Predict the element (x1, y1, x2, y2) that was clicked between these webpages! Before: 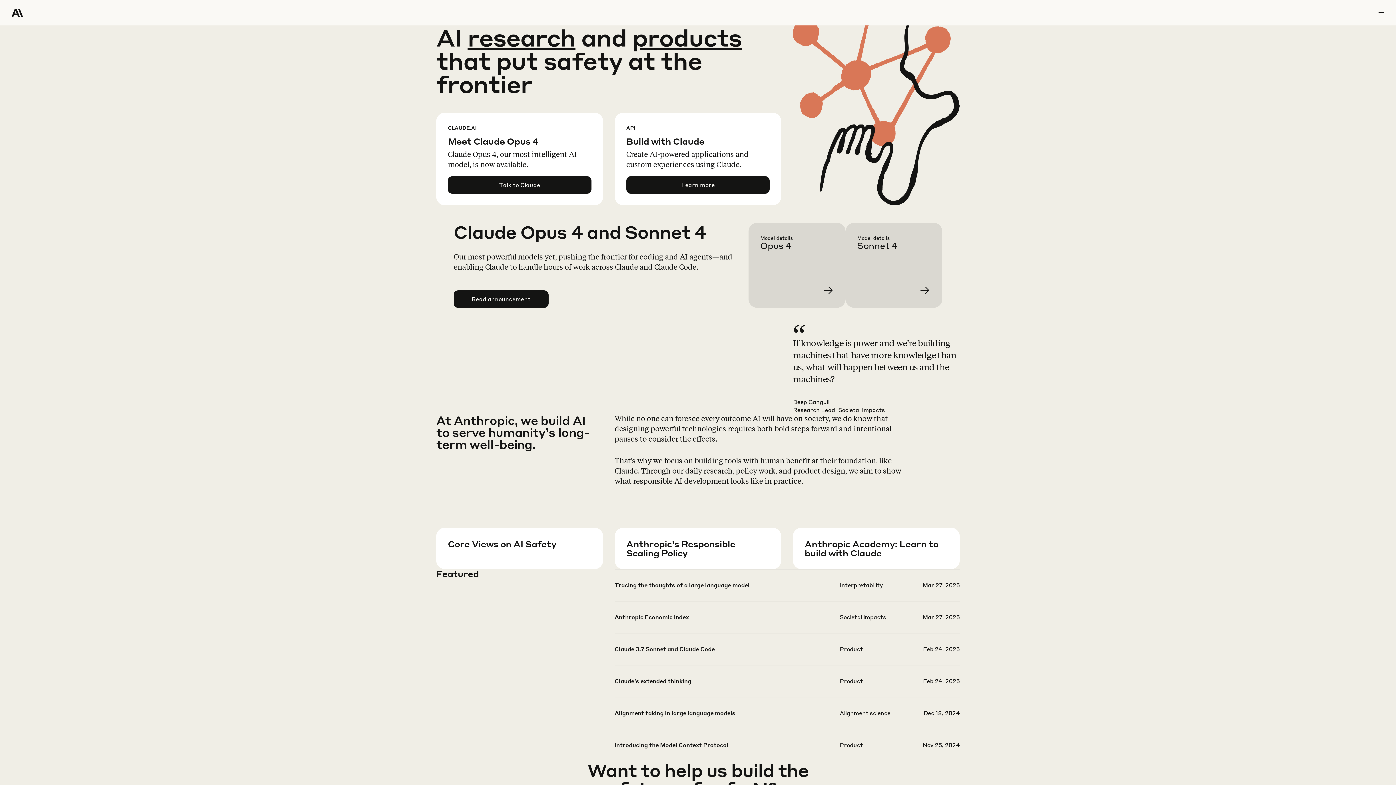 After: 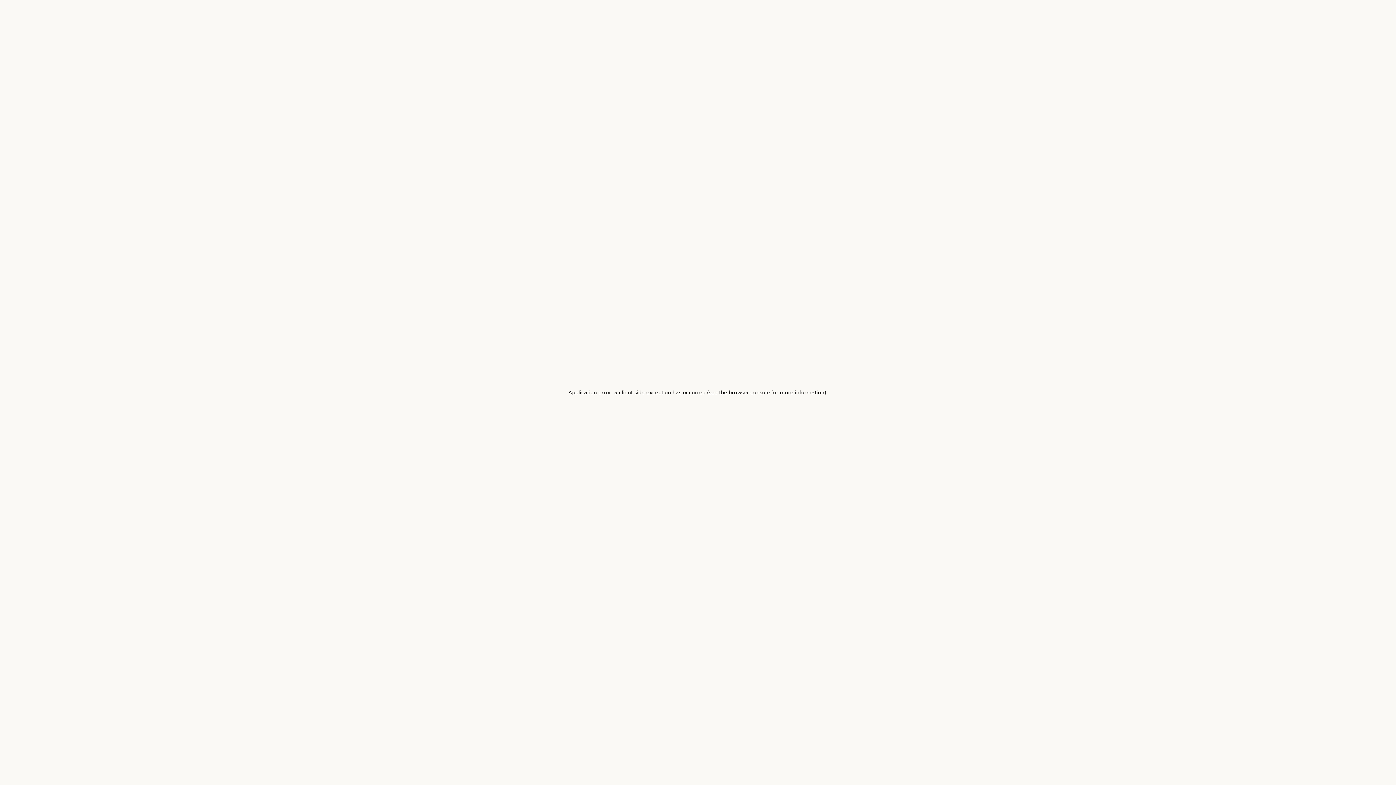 Action: label: Learn more Claude Opus 4 bbox: (760, 234, 857, 319)